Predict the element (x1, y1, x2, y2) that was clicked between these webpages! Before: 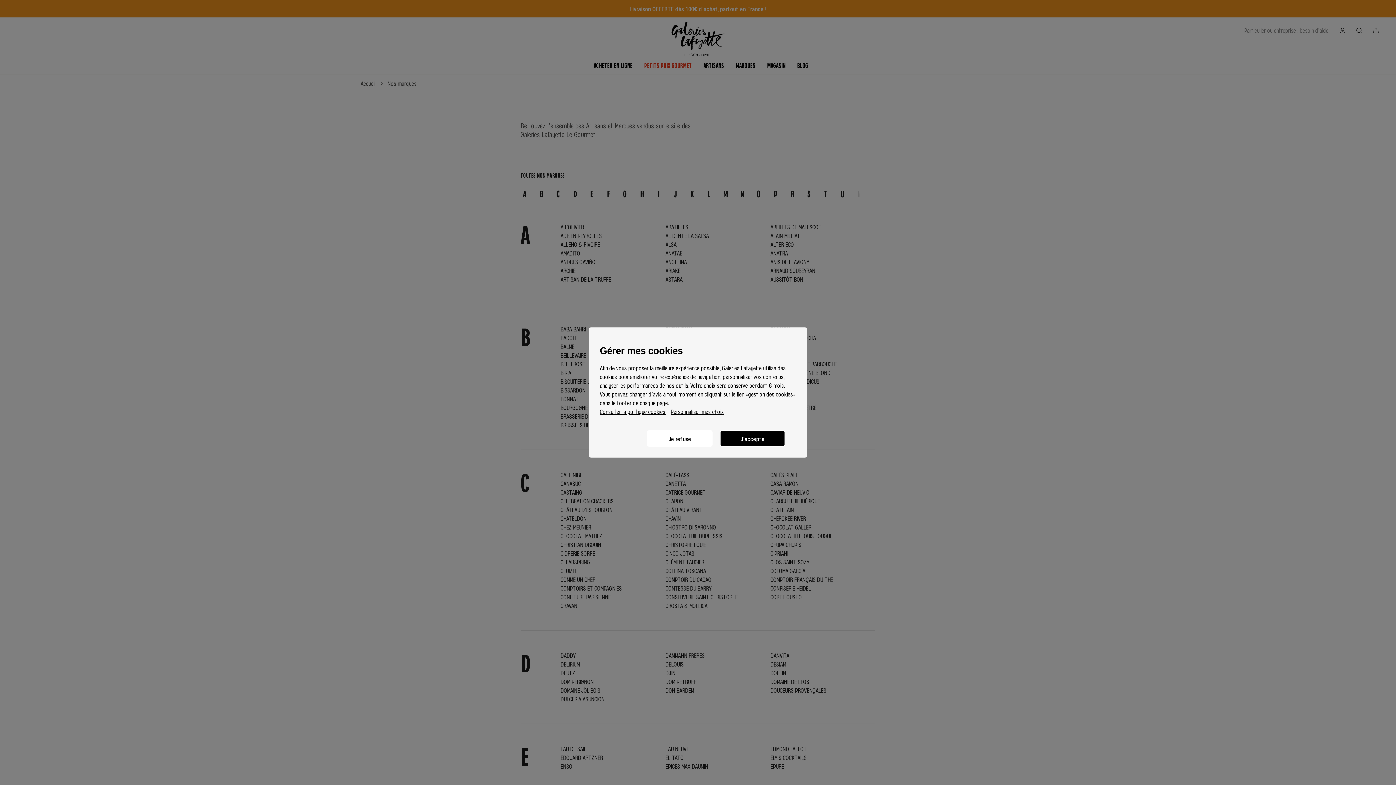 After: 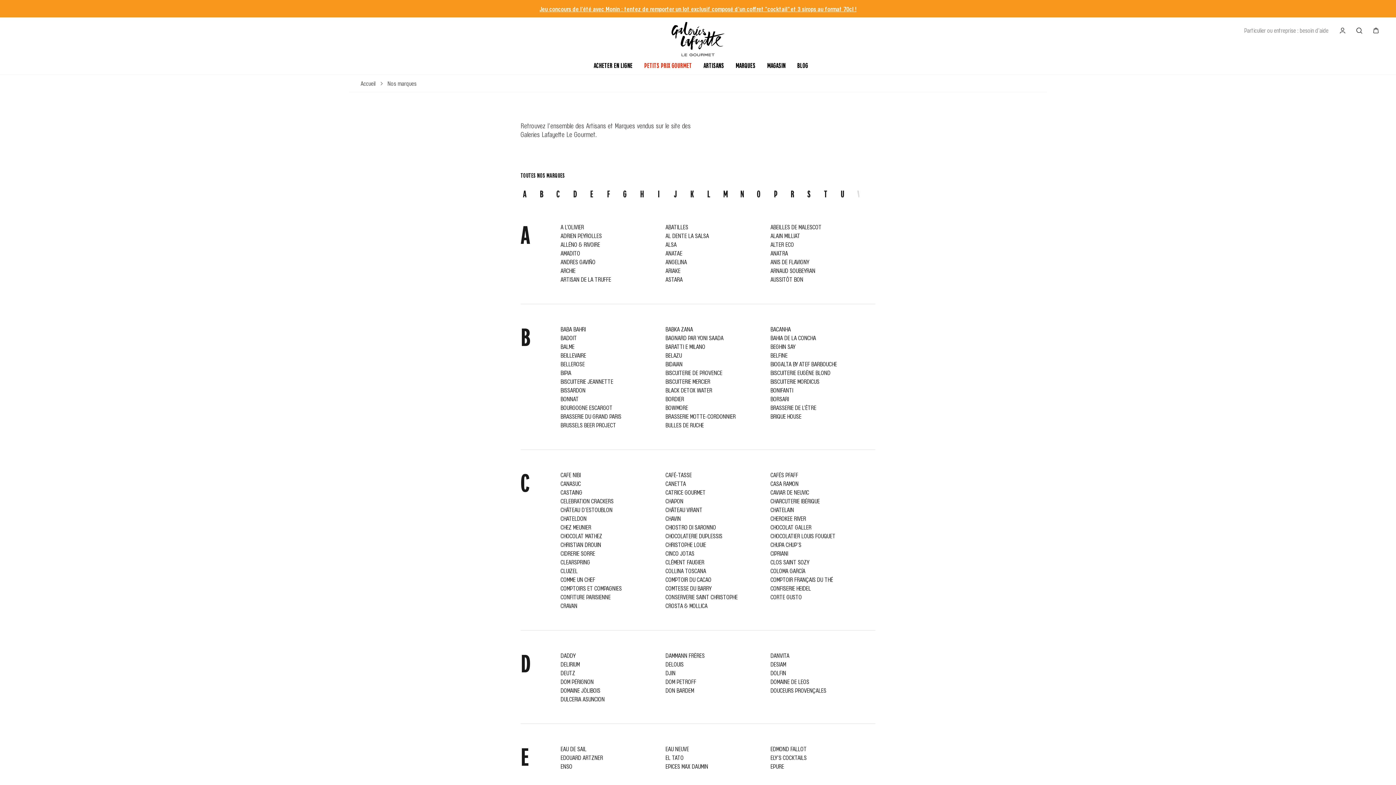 Action: bbox: (720, 430, 785, 446) label: J'accepte